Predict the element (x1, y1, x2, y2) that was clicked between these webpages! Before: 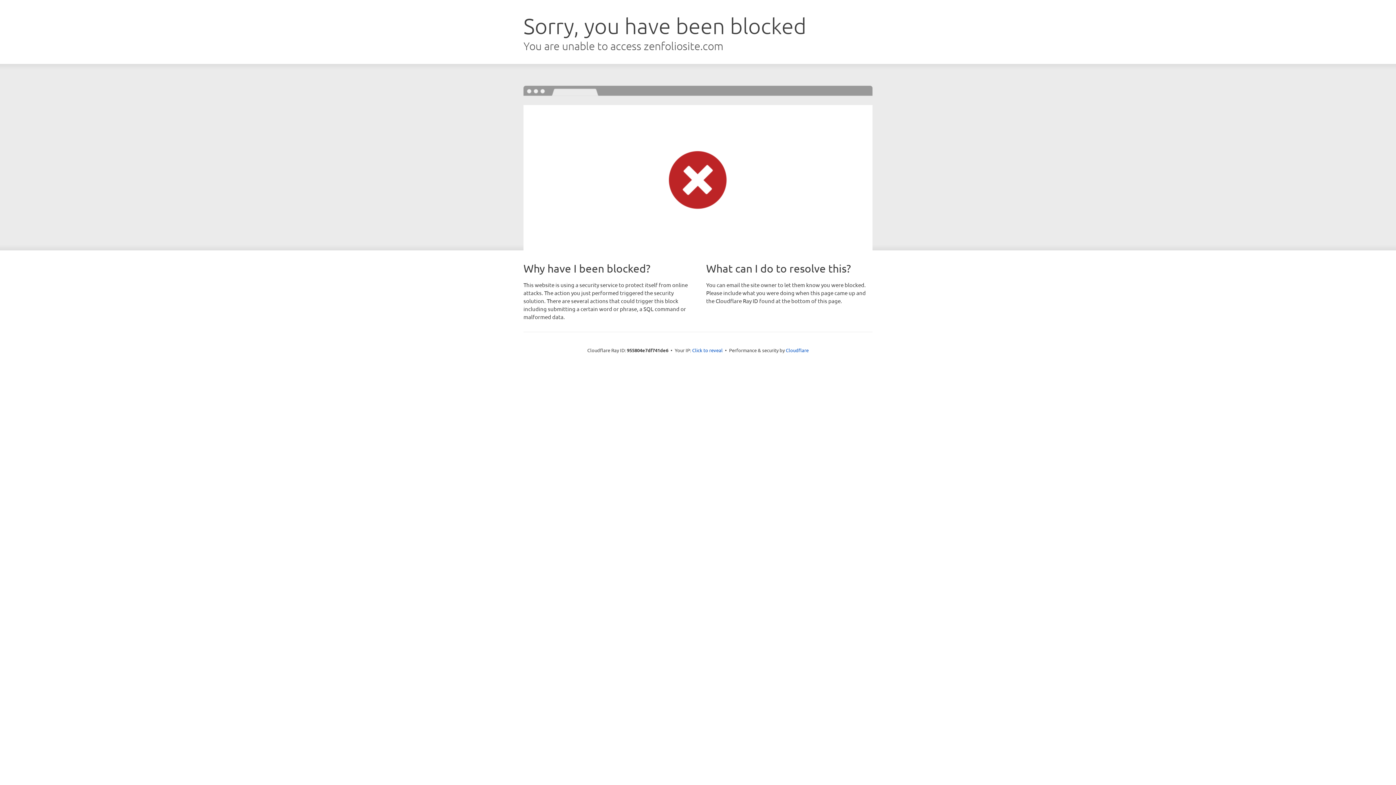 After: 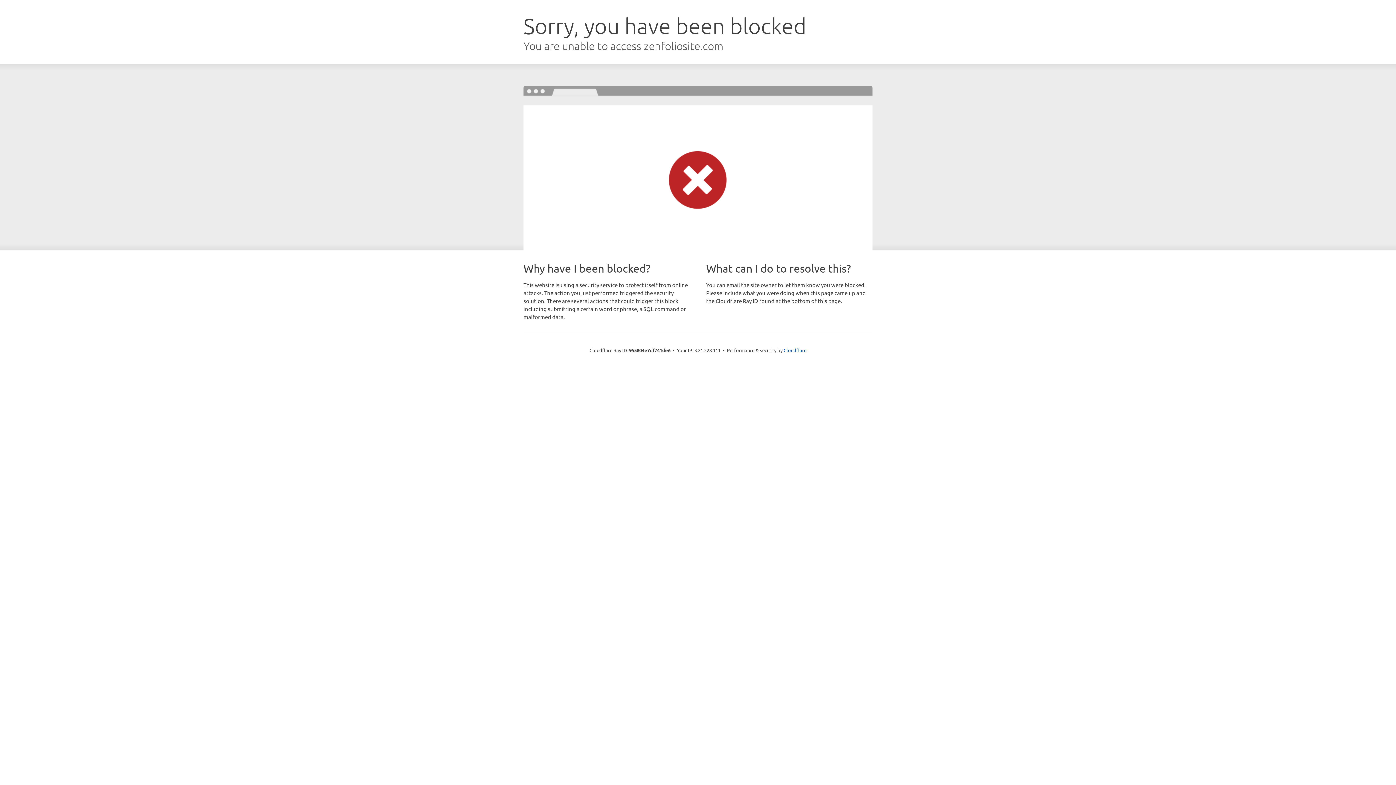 Action: bbox: (692, 346, 722, 353) label: Click to reveal